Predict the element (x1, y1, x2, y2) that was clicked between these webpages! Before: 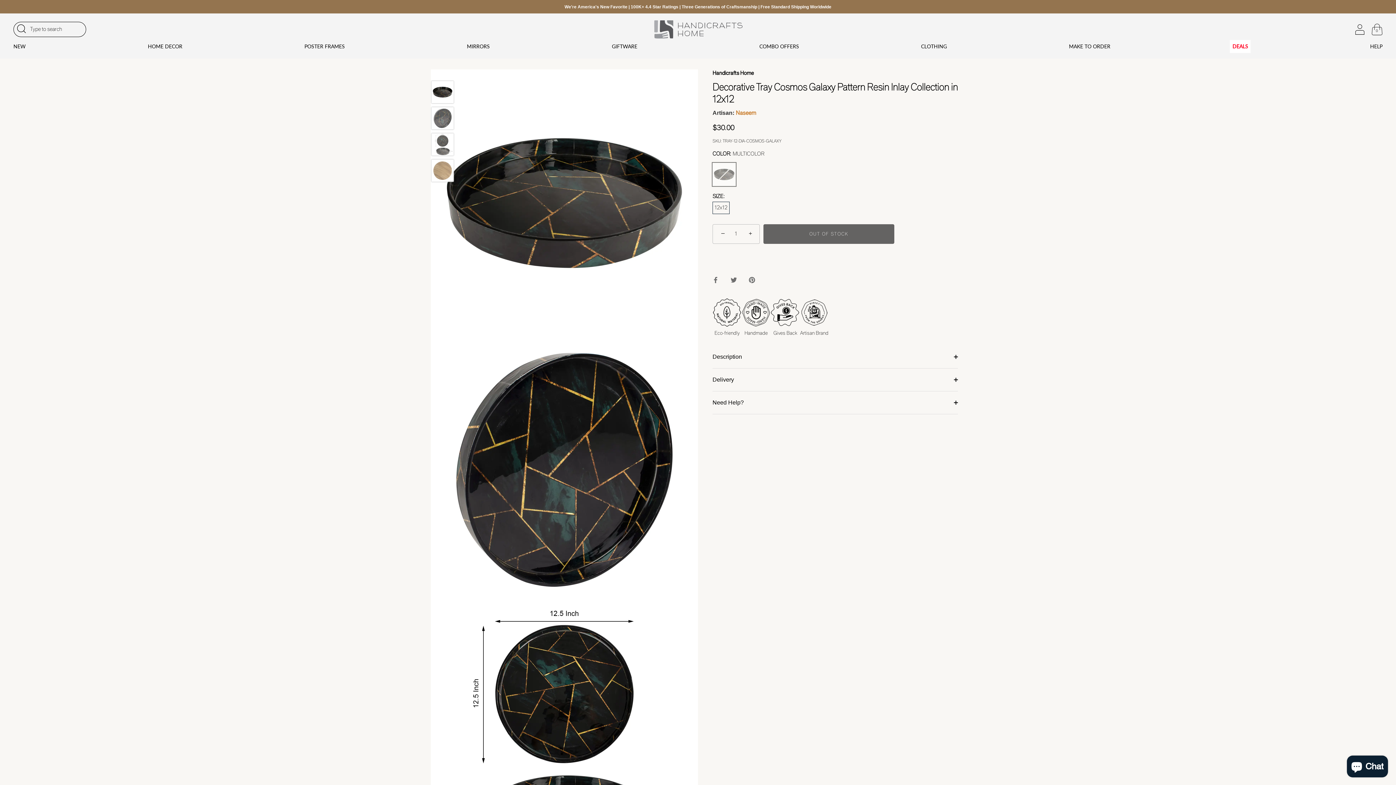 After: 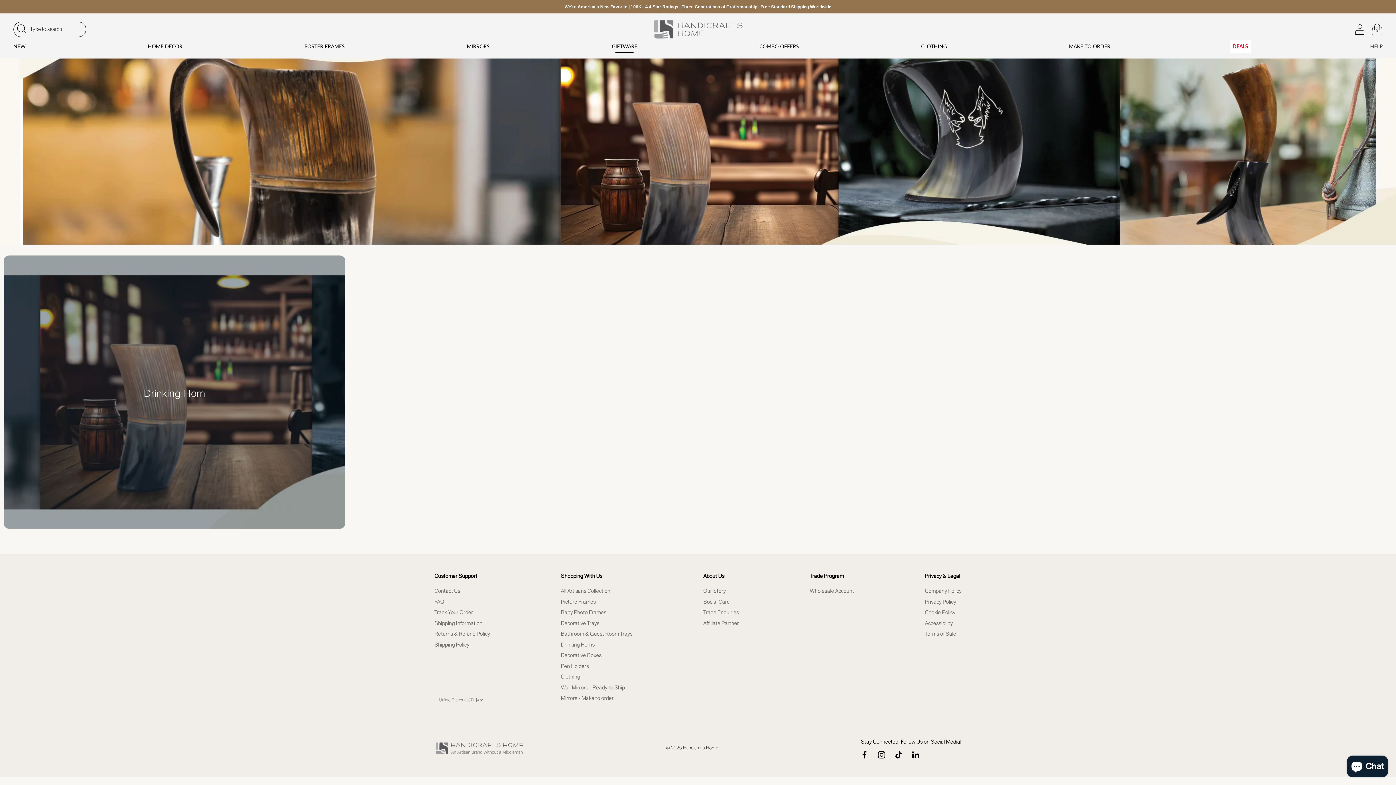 Action: bbox: (609, 39, 640, 52) label: GIFTWARE